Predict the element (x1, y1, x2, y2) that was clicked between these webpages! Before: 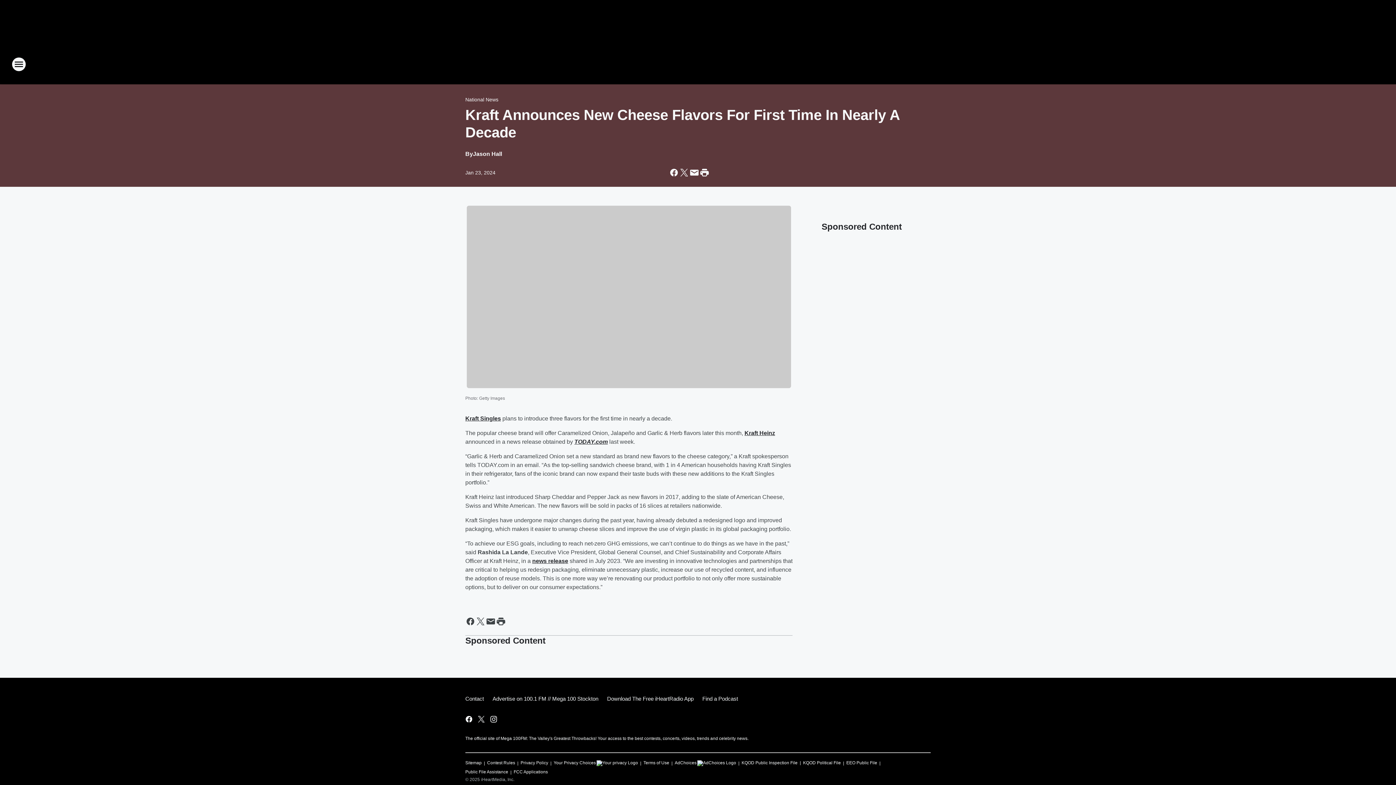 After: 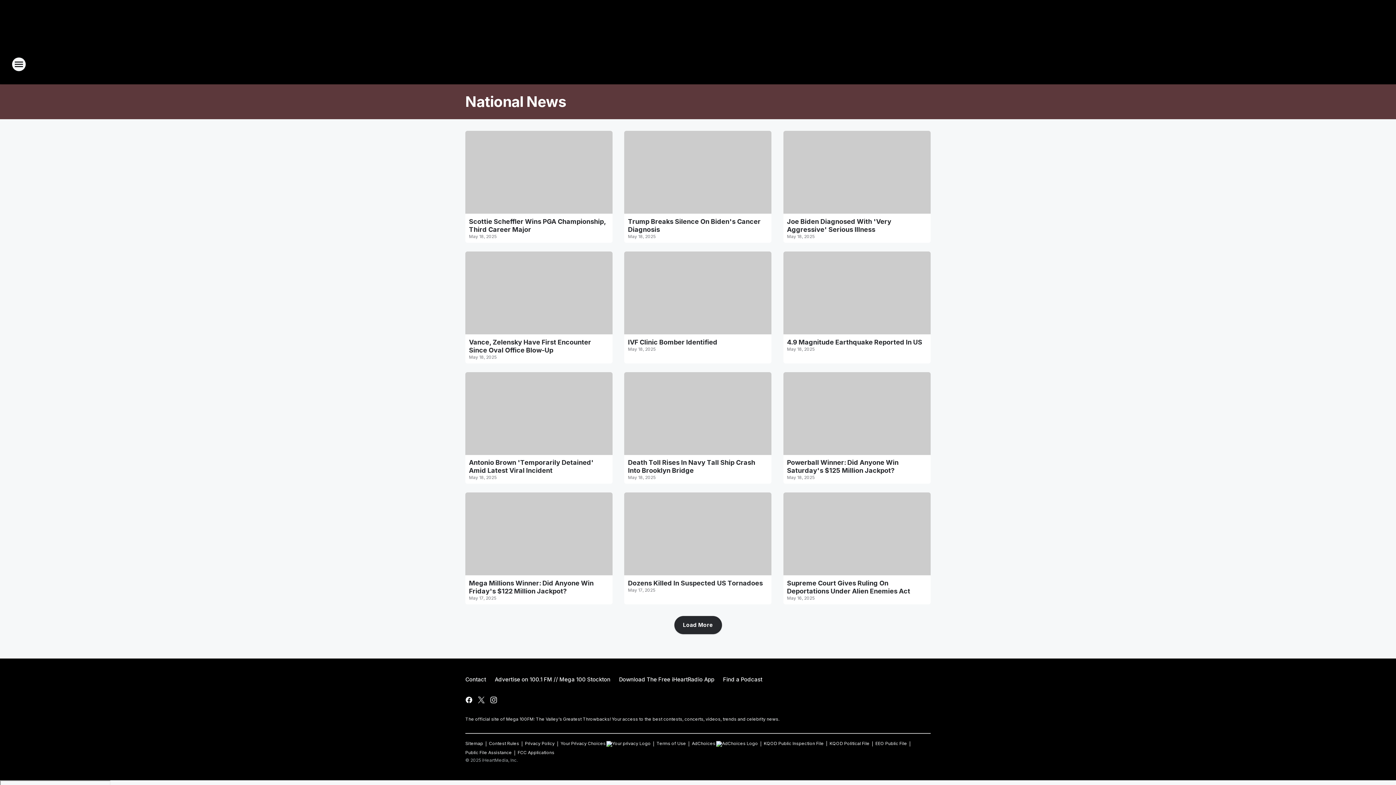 Action: bbox: (465, 96, 498, 102) label: National News